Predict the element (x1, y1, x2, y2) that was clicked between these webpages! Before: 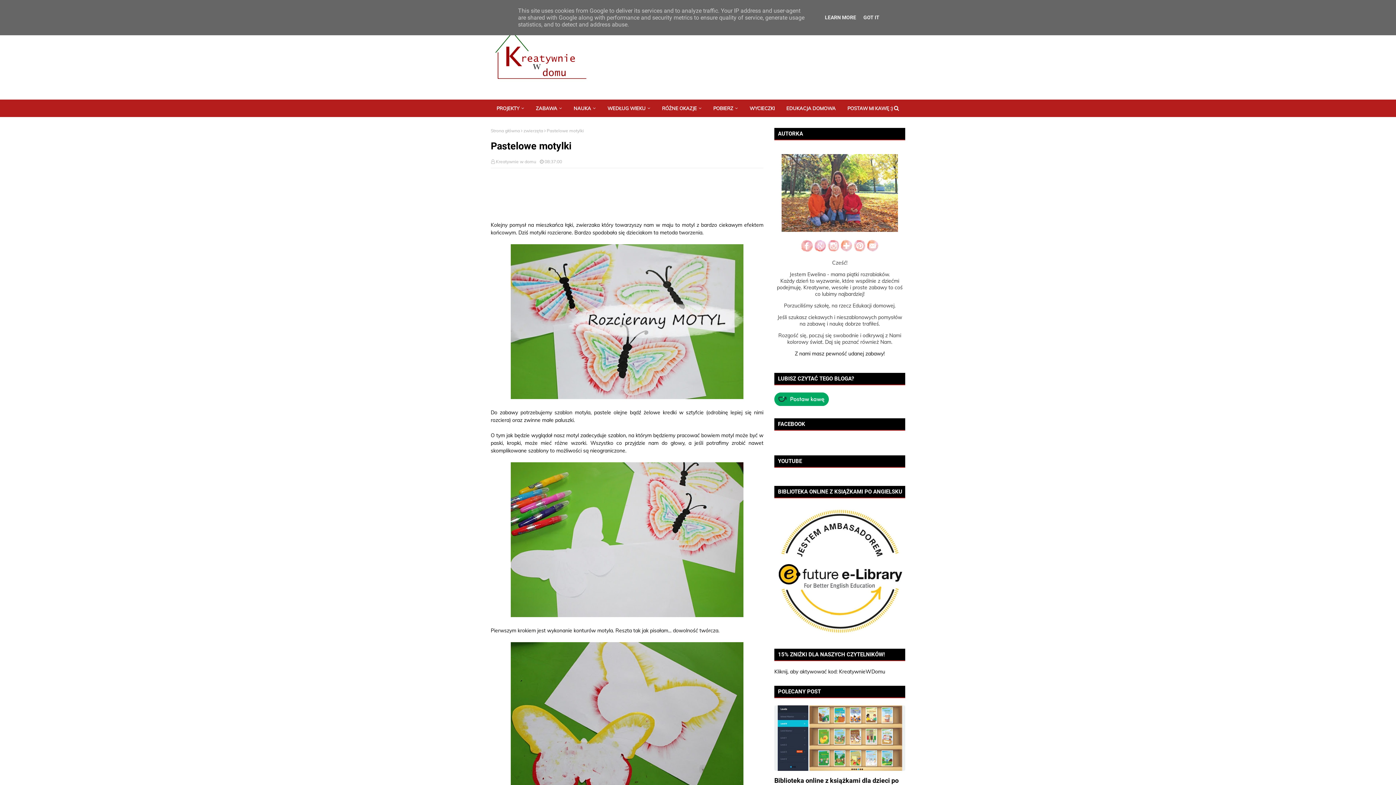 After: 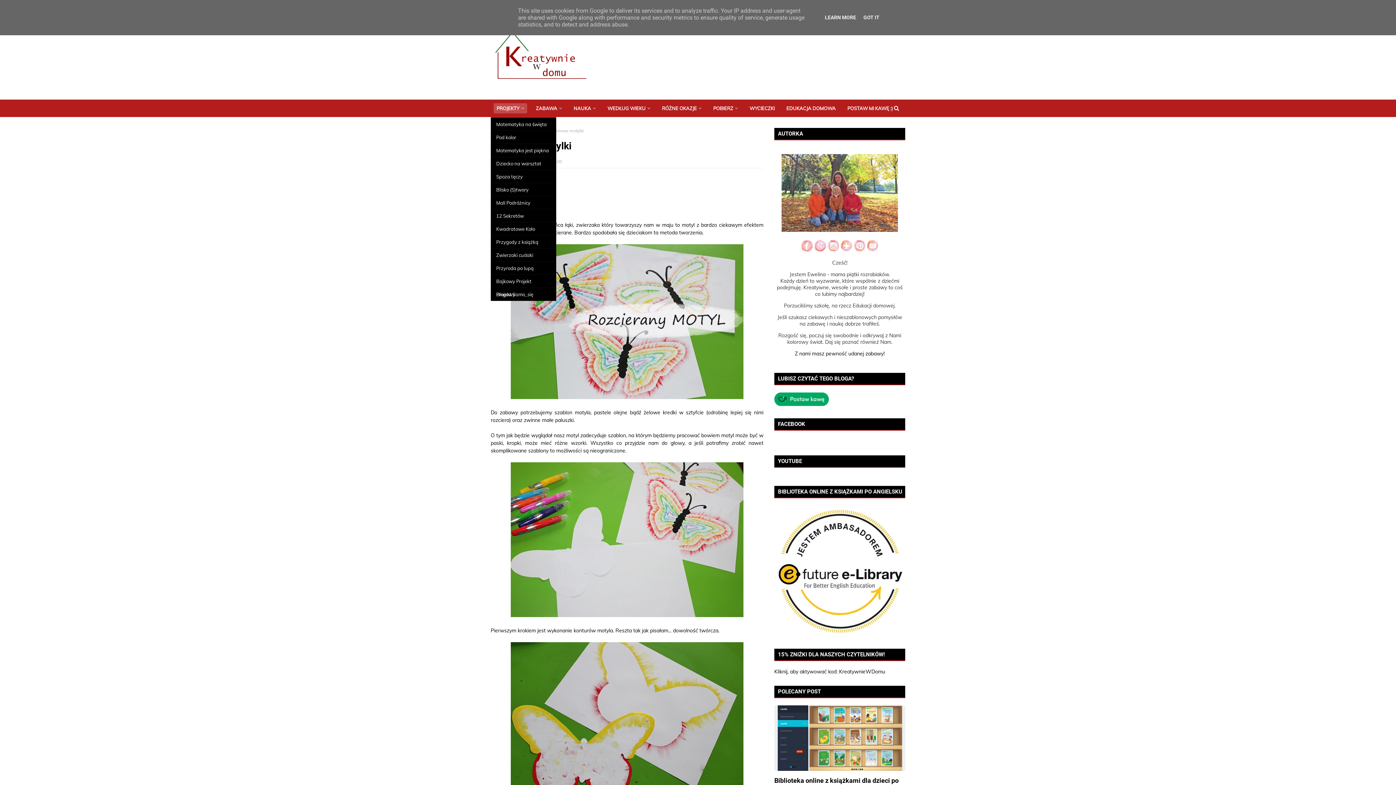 Action: label: PROJEKTY bbox: (493, 103, 527, 113)